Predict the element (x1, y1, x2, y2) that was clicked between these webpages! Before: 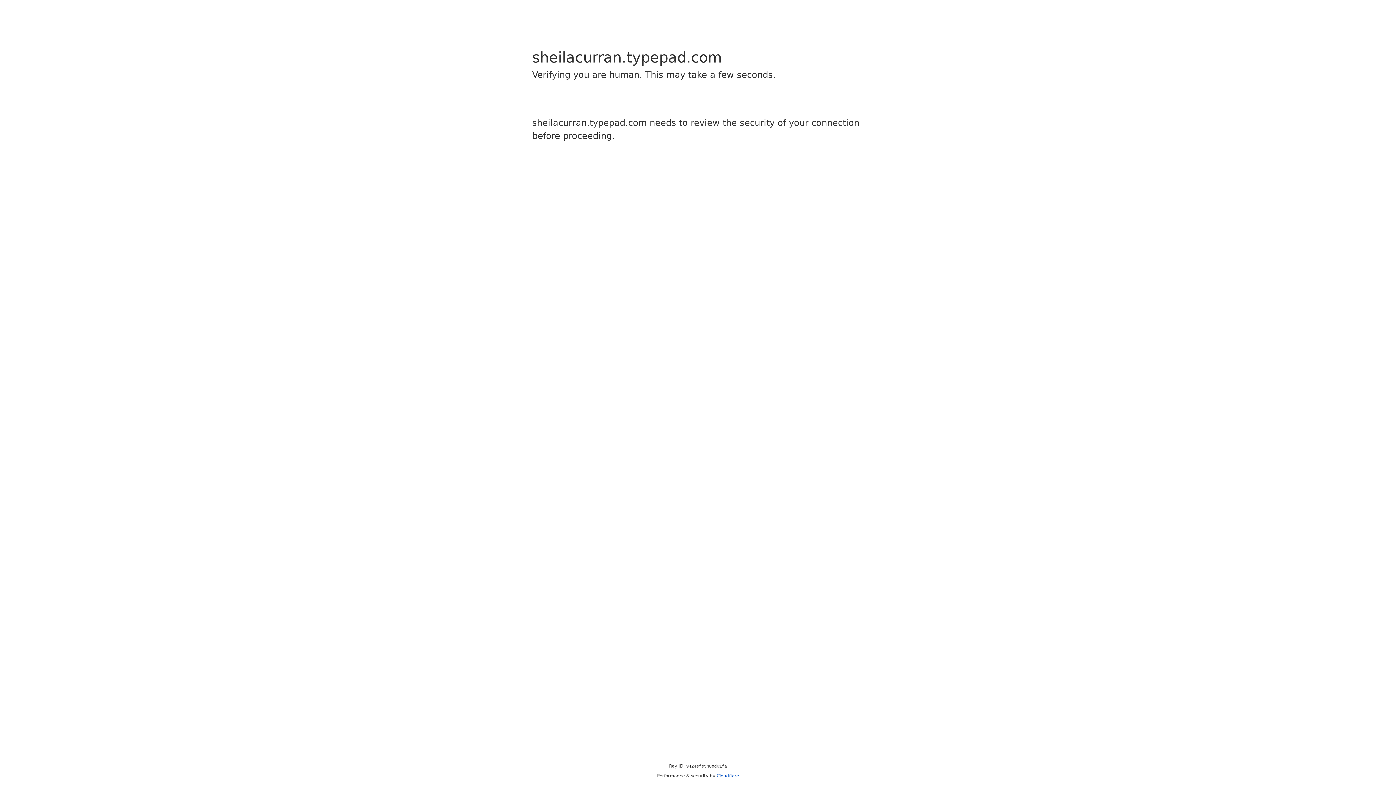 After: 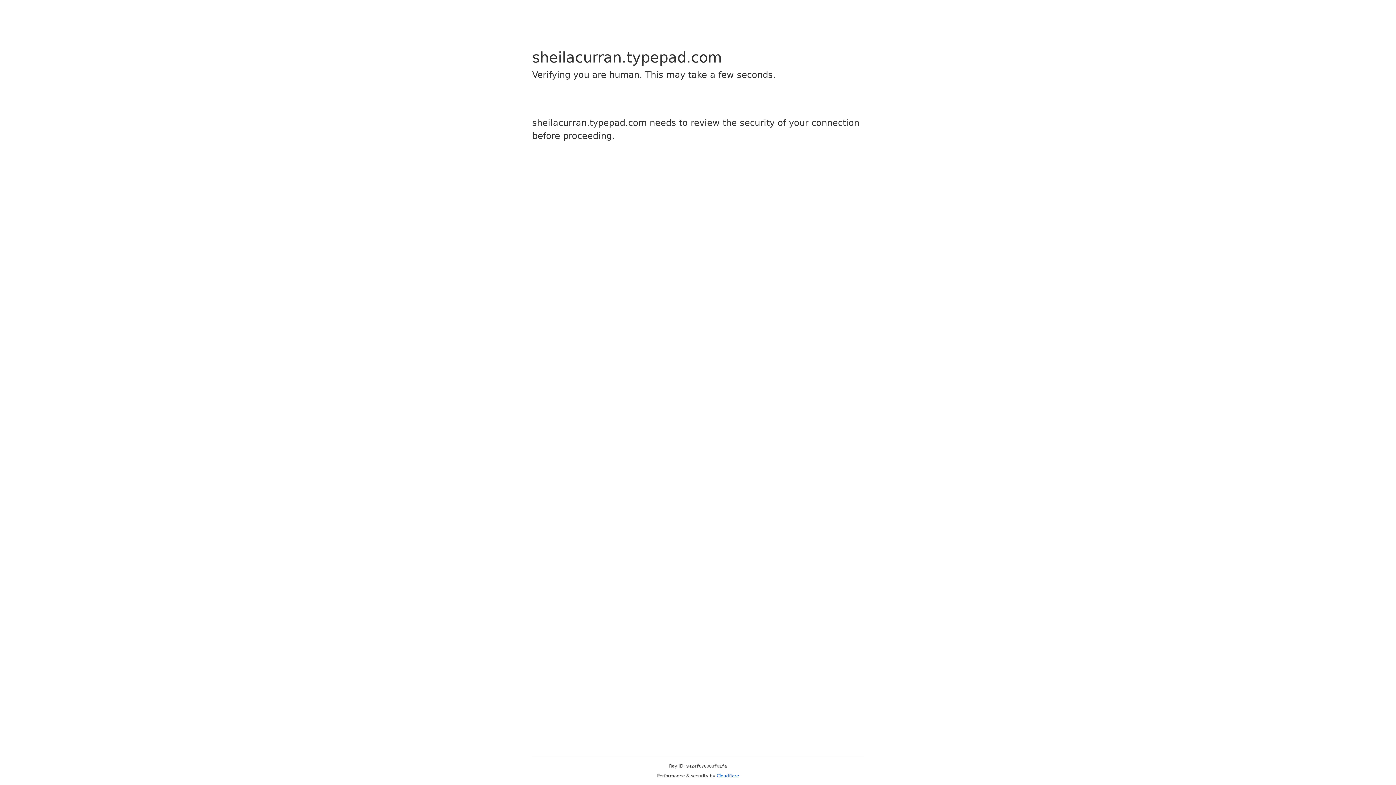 Action: bbox: (716, 773, 739, 778) label: Cloudflare